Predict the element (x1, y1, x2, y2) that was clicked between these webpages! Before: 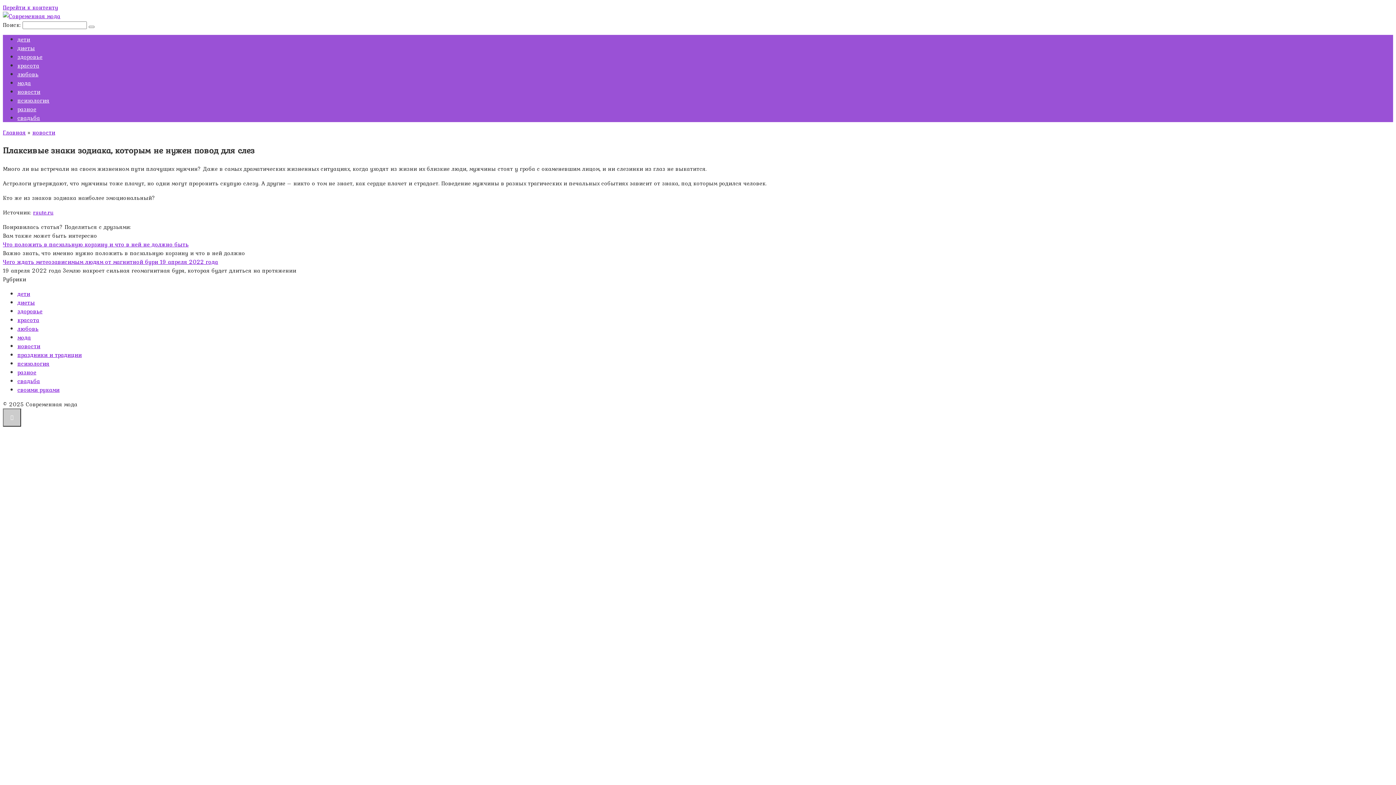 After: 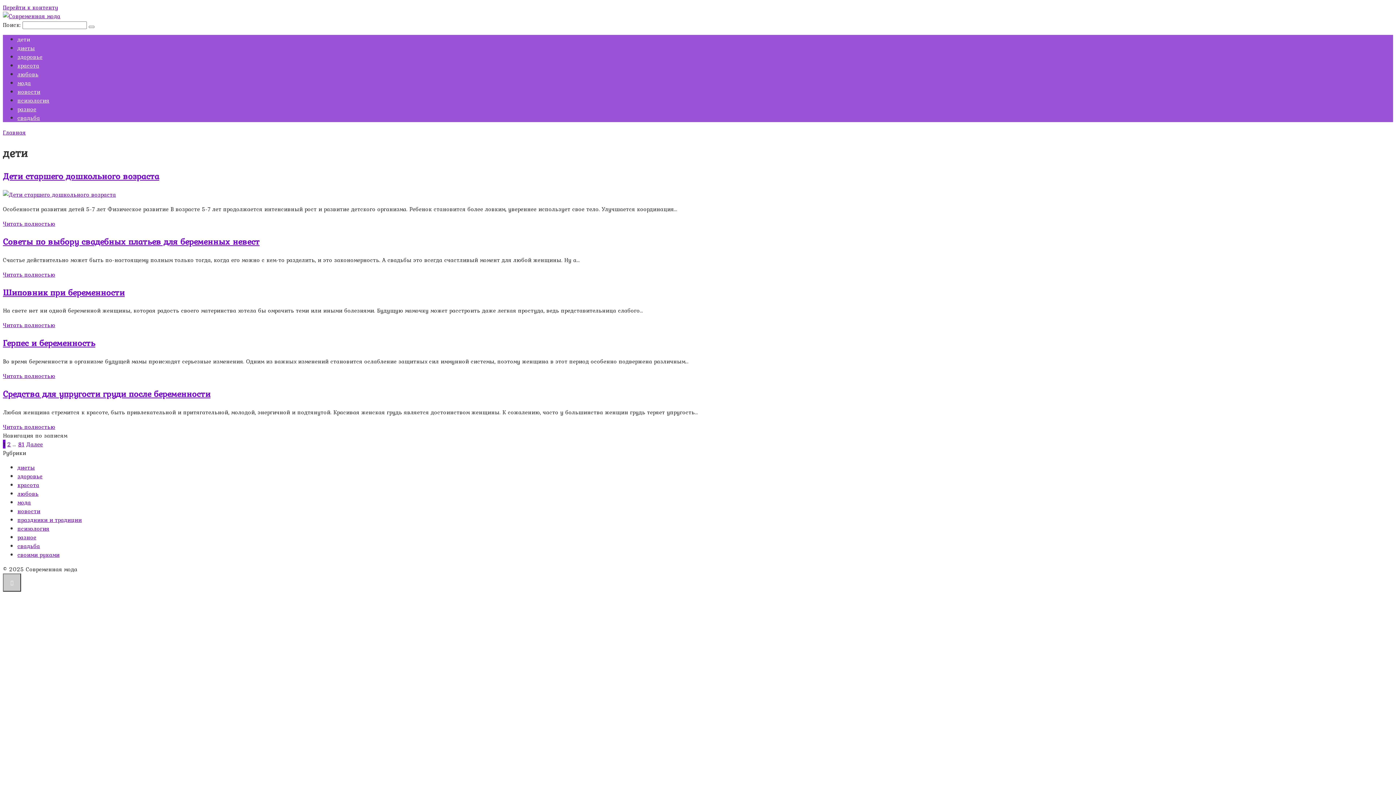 Action: label: дети bbox: (17, 289, 30, 298)